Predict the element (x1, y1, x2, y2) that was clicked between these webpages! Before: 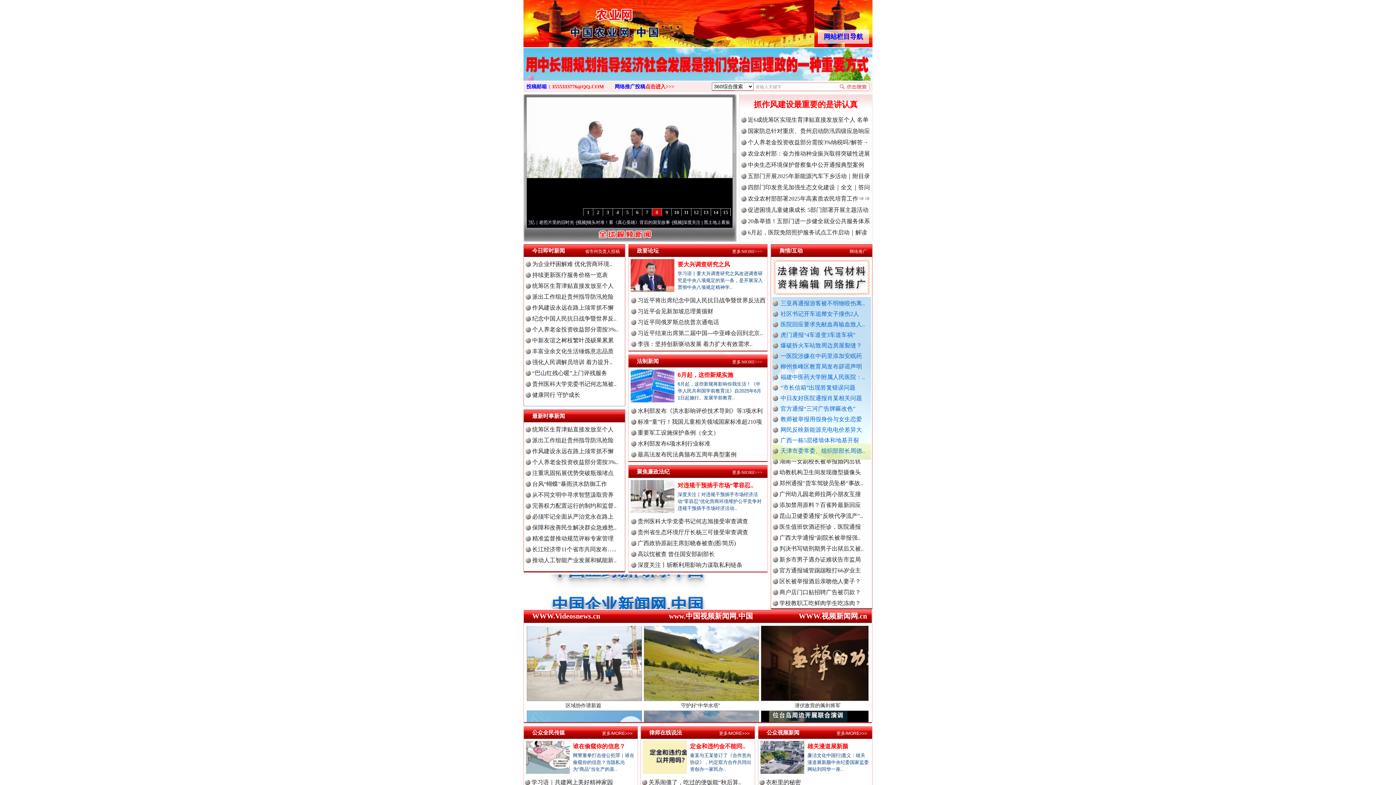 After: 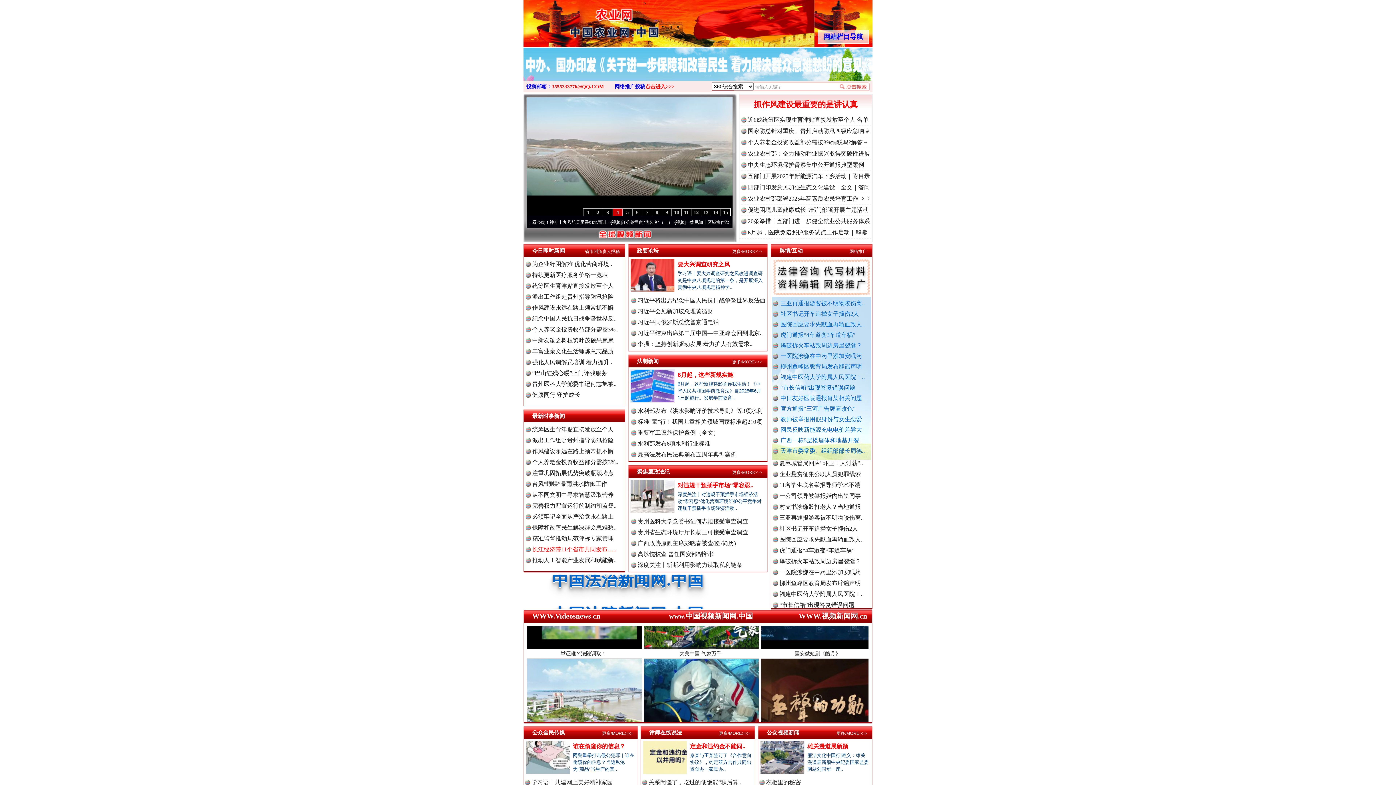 Action: label: 长江经济带11个省市共同发布….. bbox: (532, 546, 616, 552)